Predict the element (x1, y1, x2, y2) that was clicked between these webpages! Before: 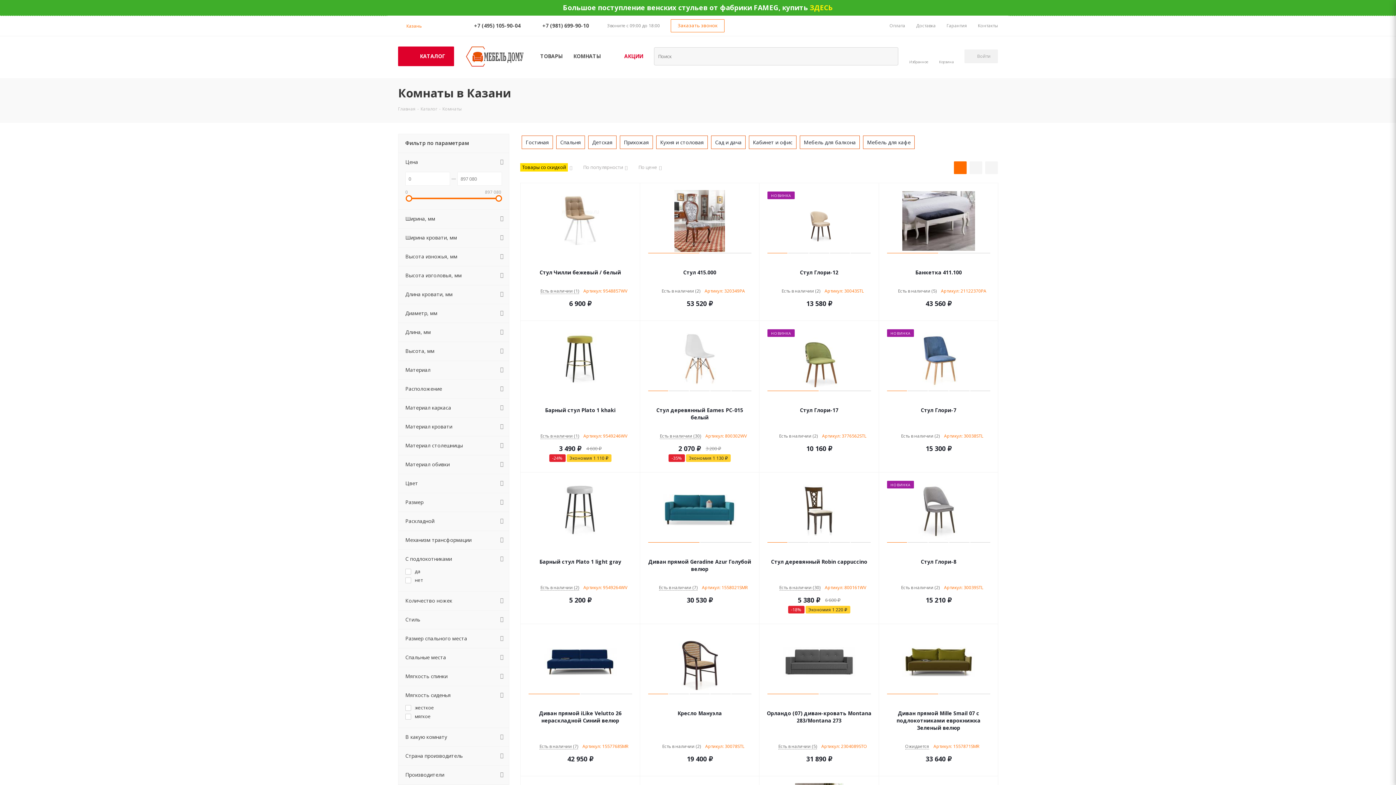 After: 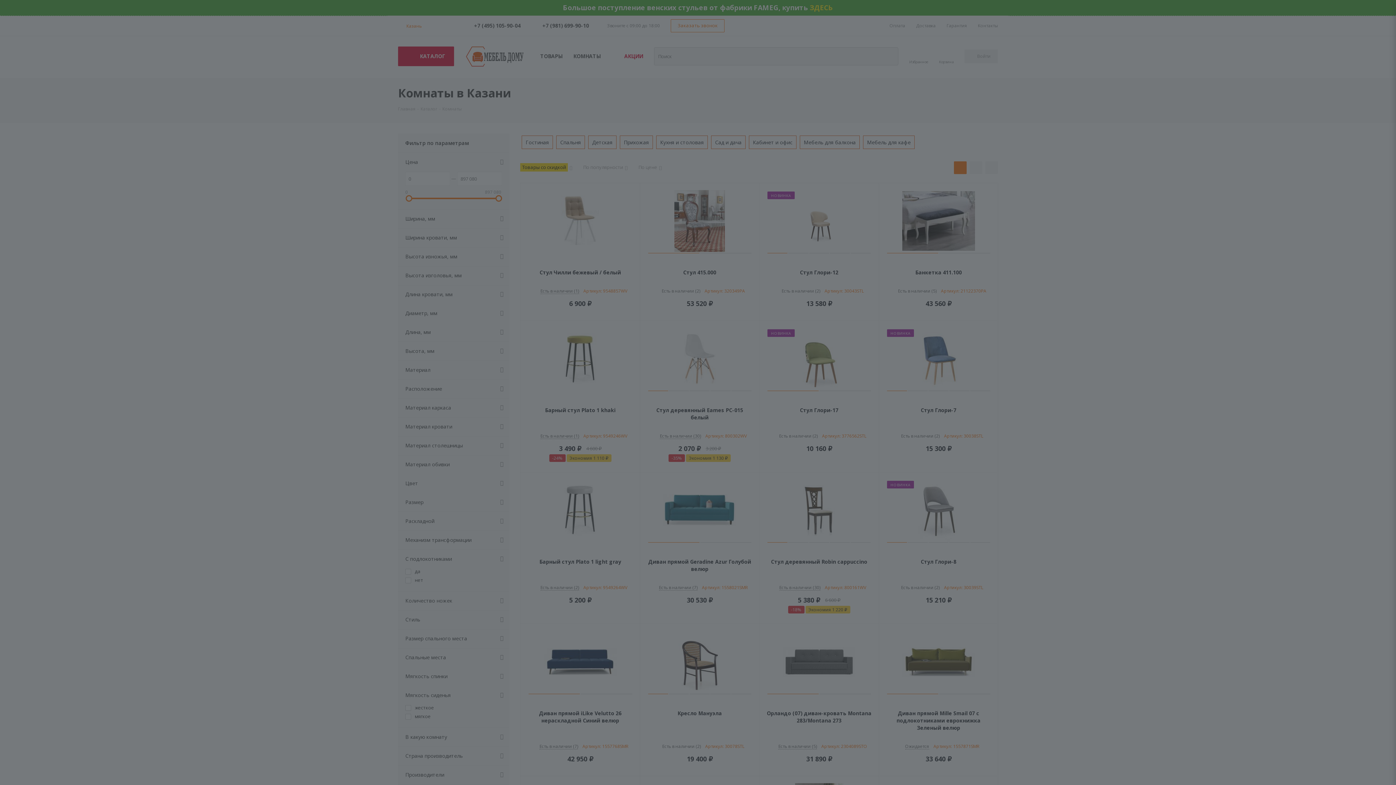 Action: label: Быстрый просмотр bbox: (795, 698, 843, 708)